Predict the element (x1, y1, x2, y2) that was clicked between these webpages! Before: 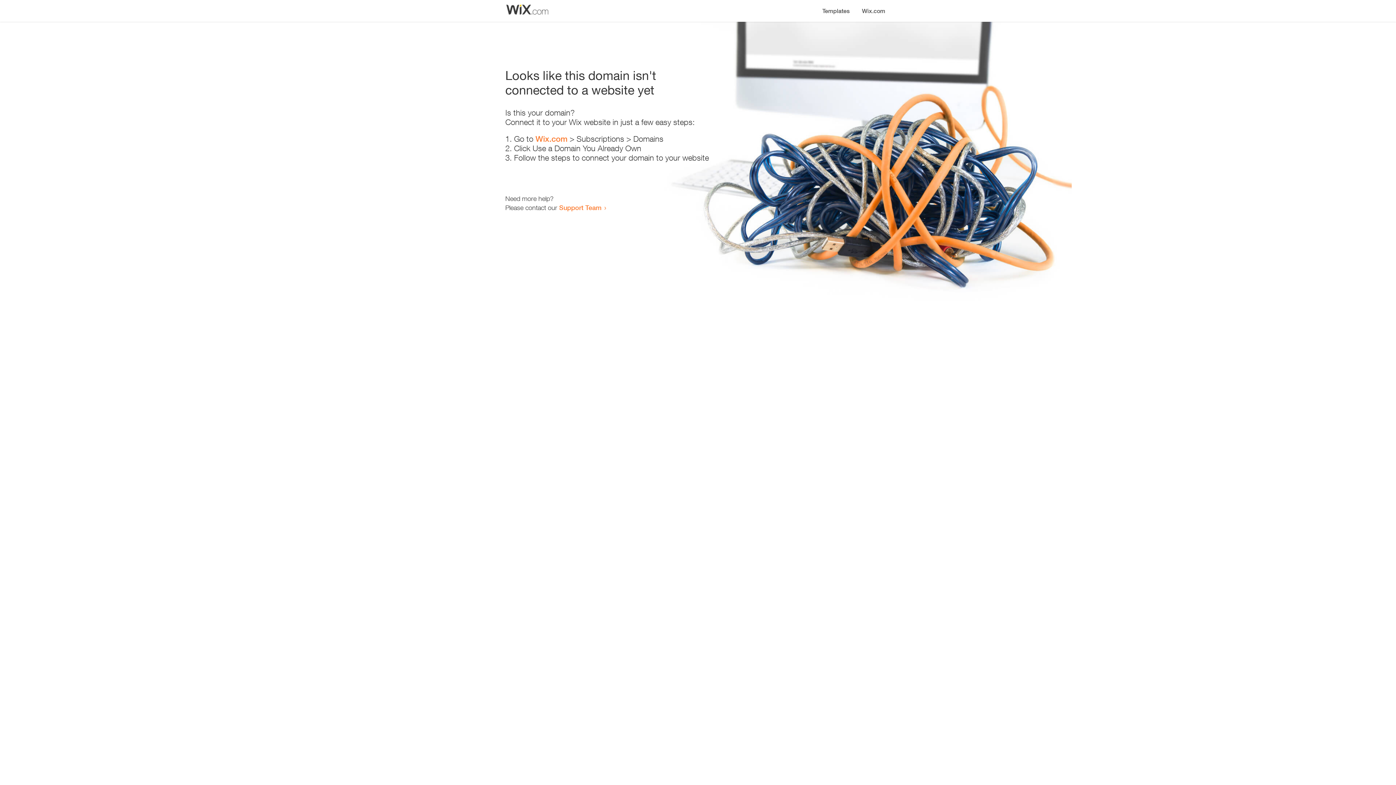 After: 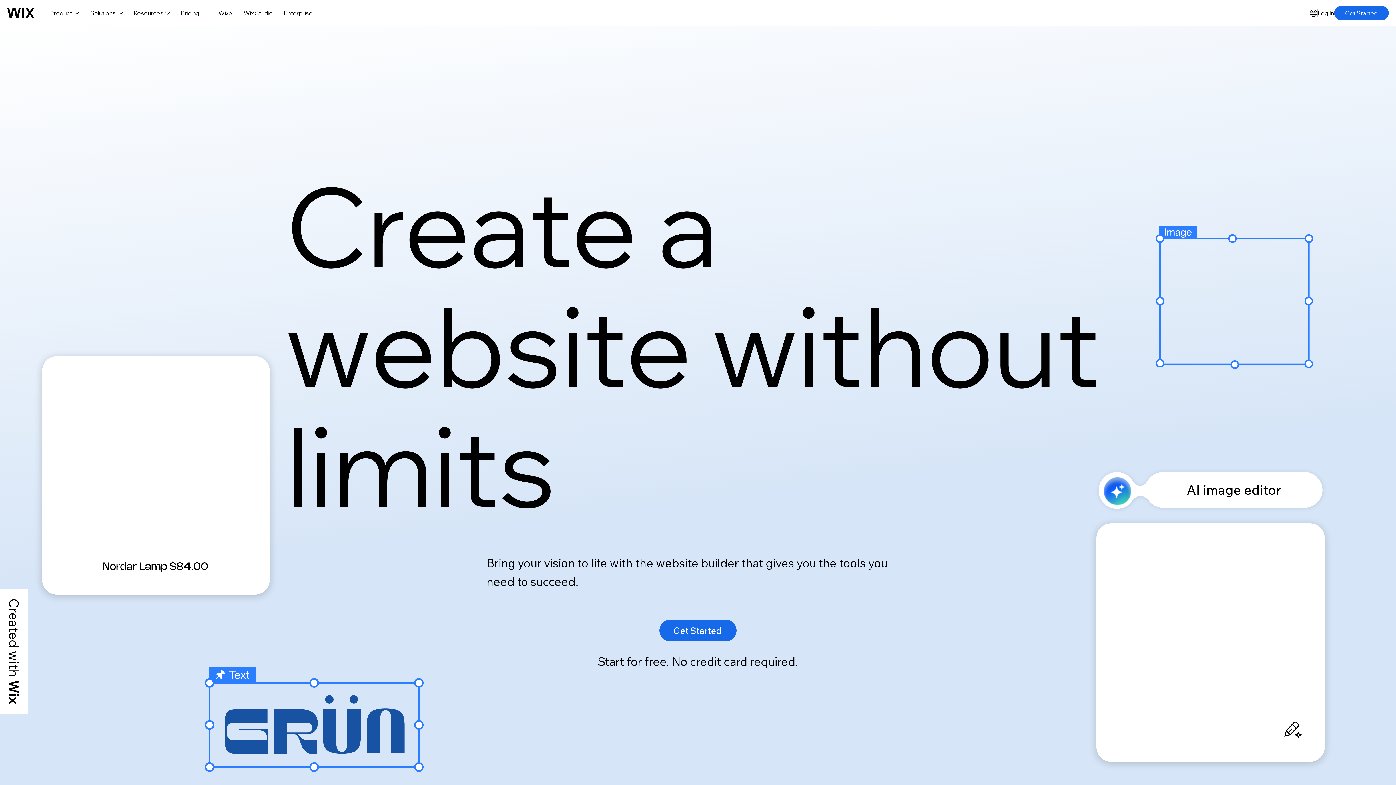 Action: label: Wix.com bbox: (535, 134, 567, 143)